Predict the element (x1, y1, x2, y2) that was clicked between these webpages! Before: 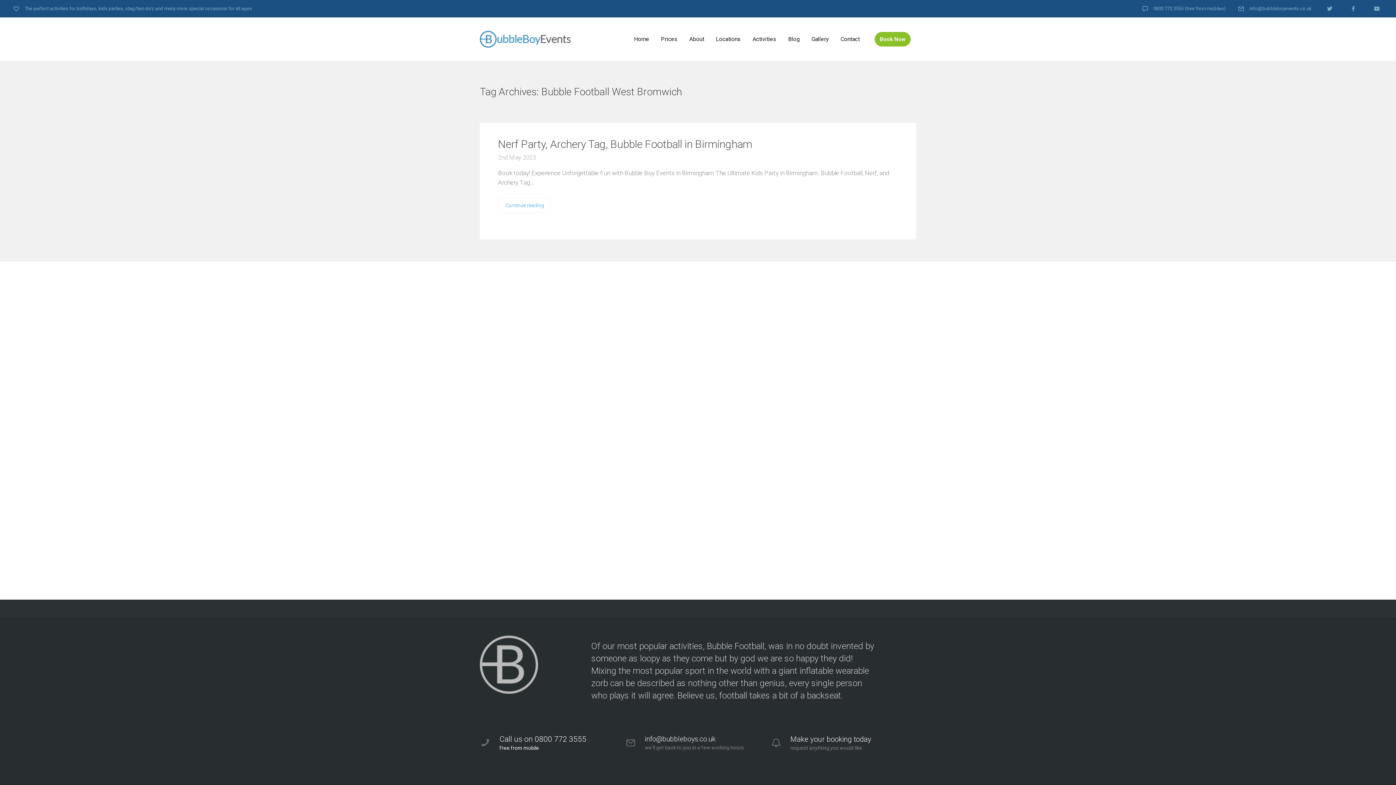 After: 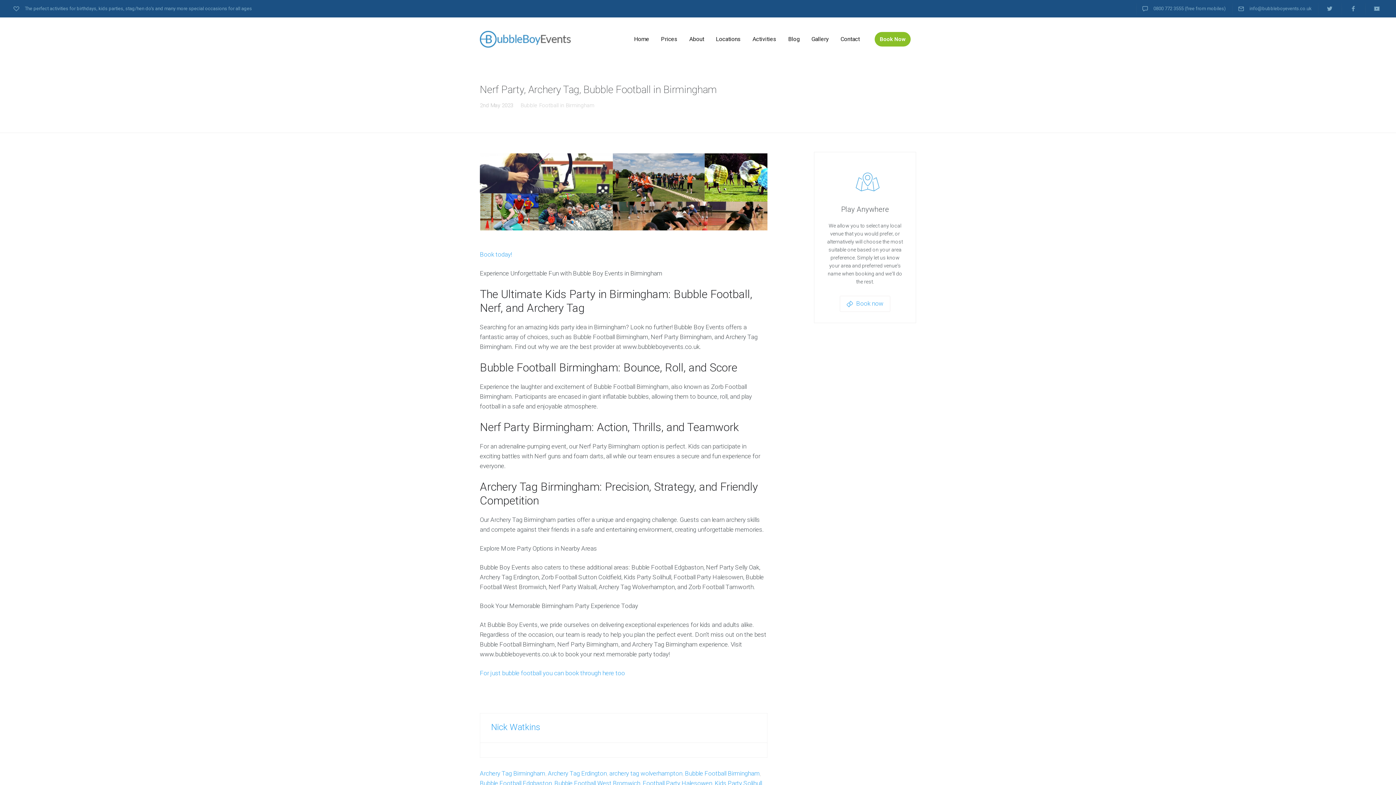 Action: label: Continue reading bbox: (498, 198, 550, 213)